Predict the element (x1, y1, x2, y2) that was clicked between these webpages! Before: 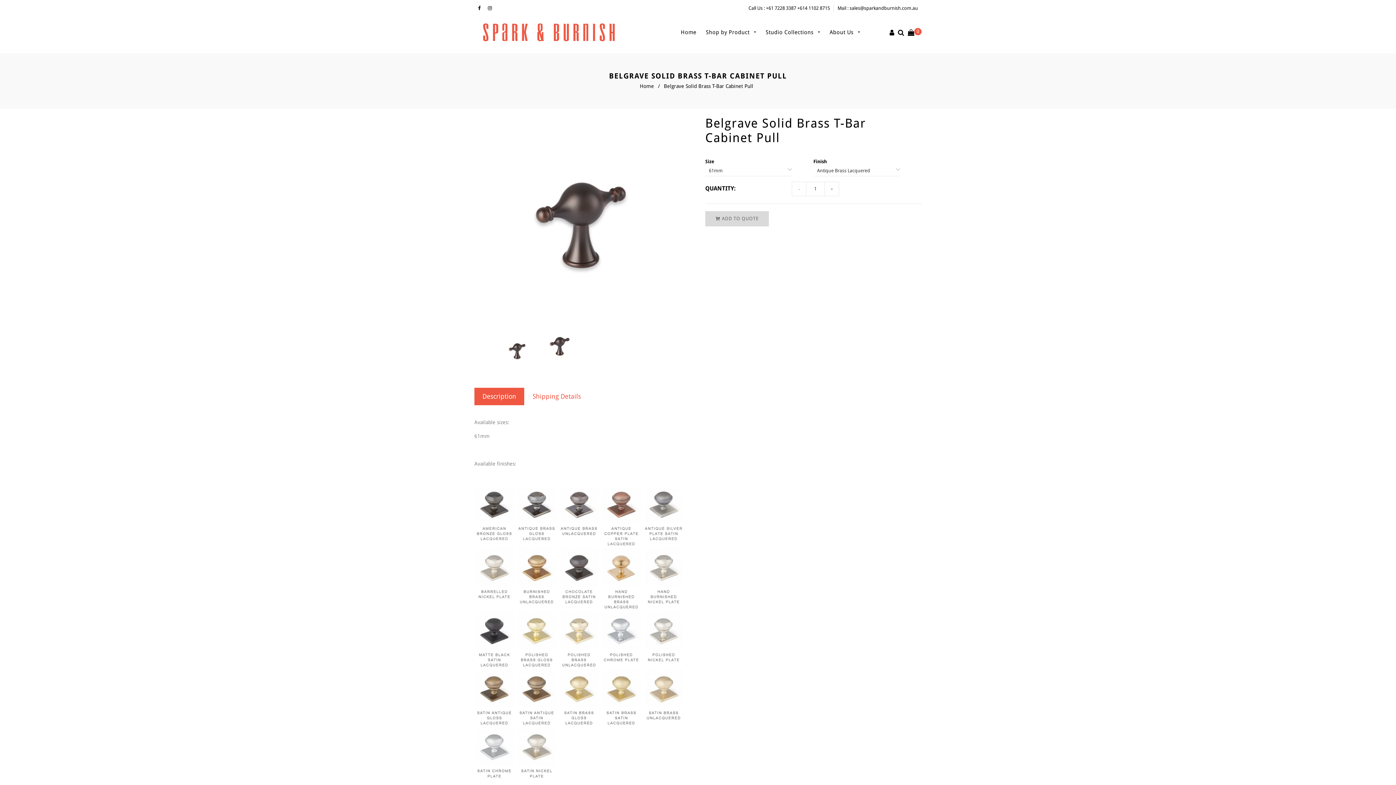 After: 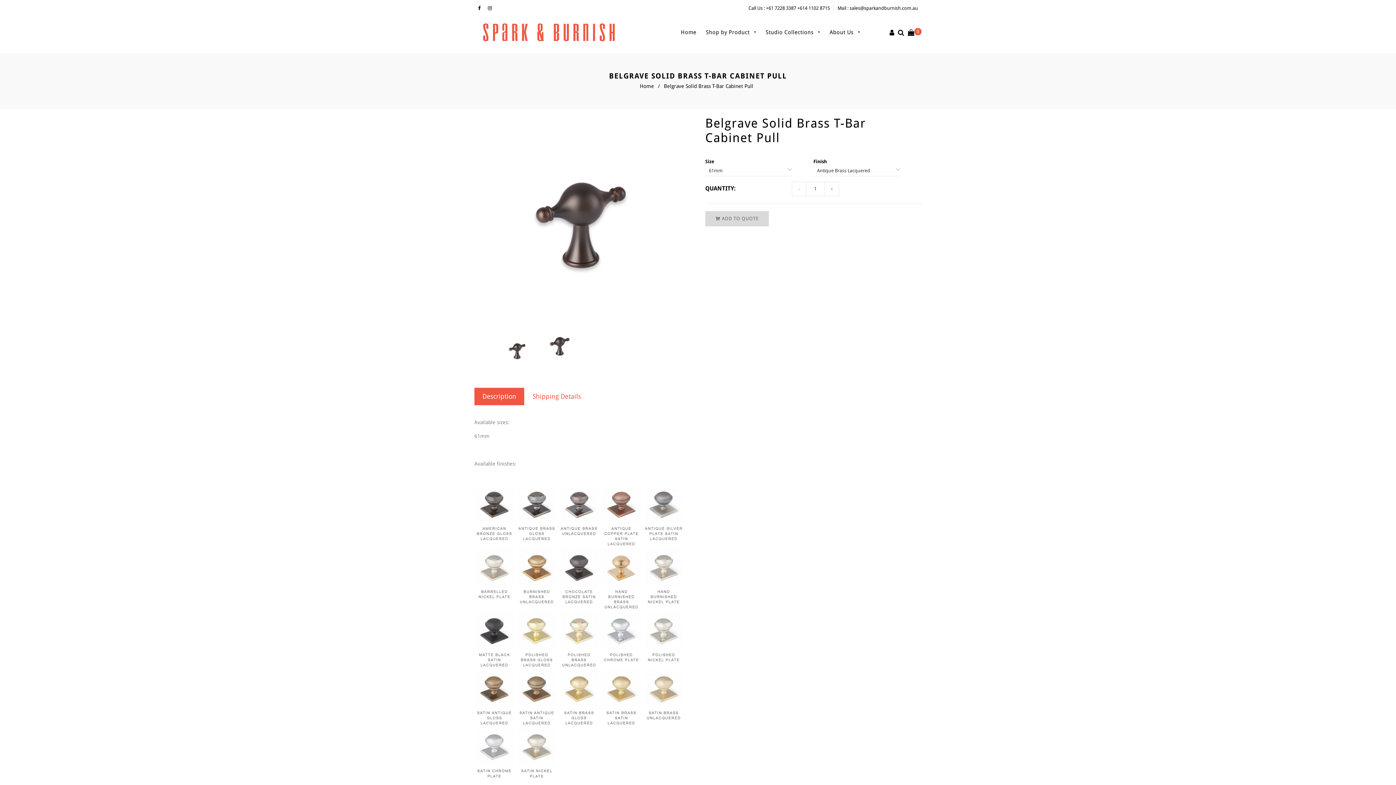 Action: label: Description bbox: (474, 388, 524, 405)